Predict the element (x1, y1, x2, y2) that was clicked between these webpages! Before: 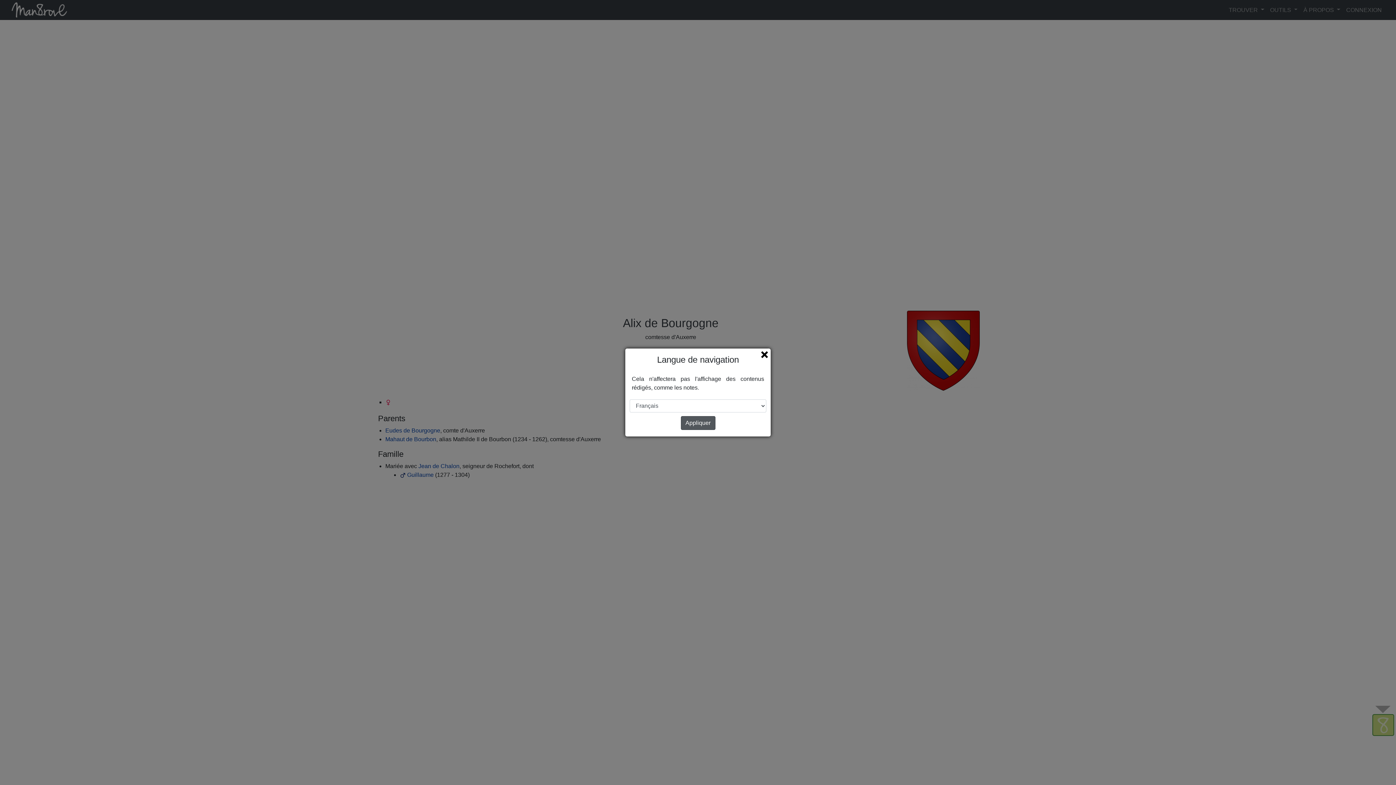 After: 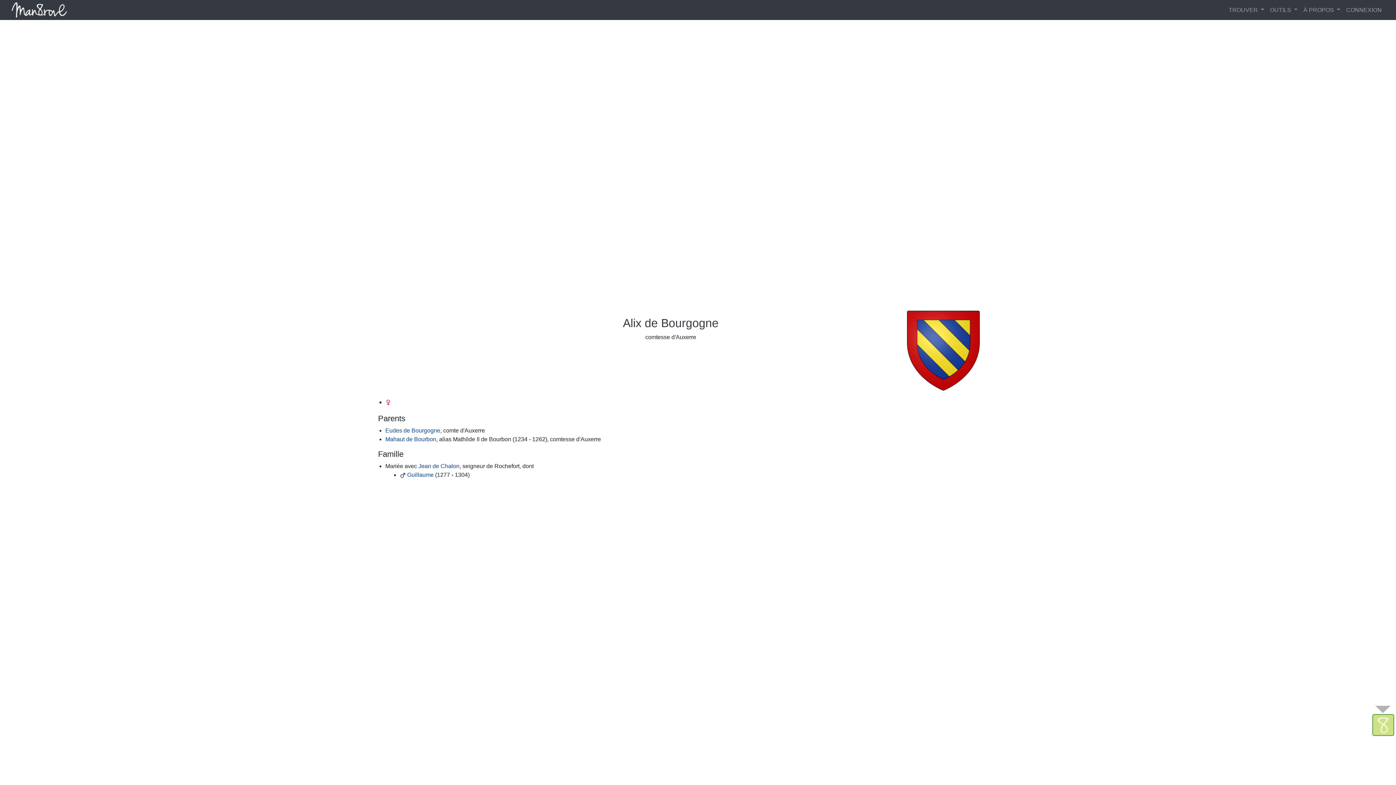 Action: label: Appliquer bbox: (680, 416, 715, 430)